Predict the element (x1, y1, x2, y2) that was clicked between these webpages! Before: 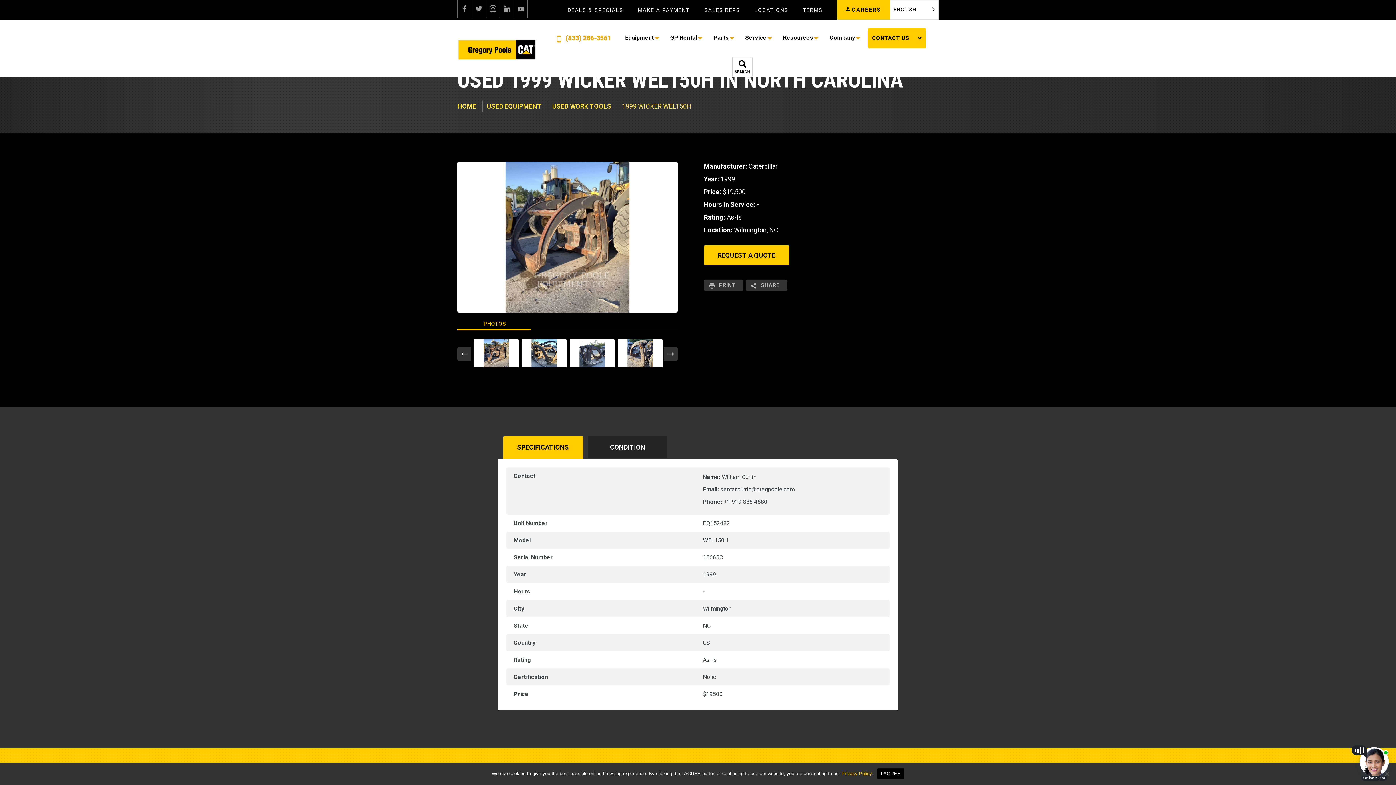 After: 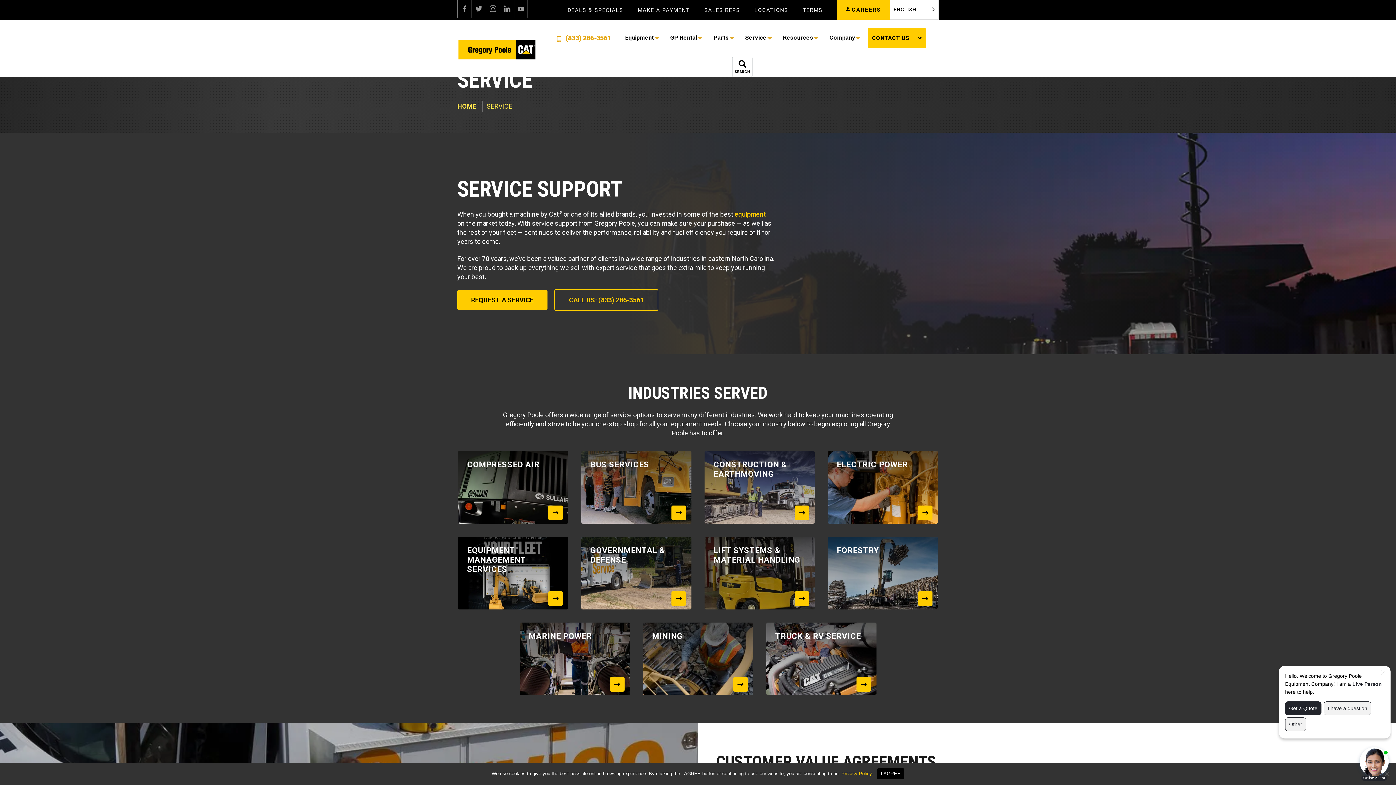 Action: label: Service bbox: (738, 19, 775, 56)